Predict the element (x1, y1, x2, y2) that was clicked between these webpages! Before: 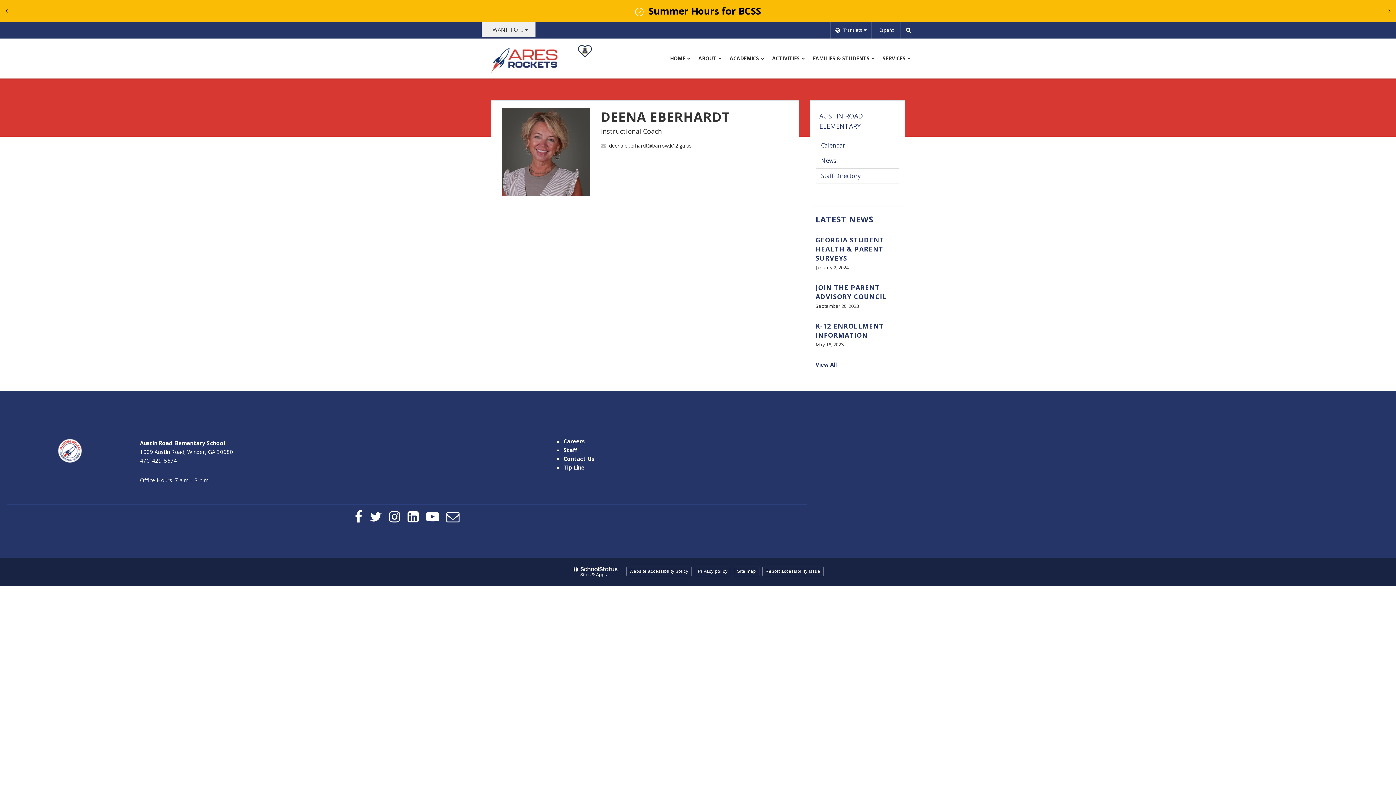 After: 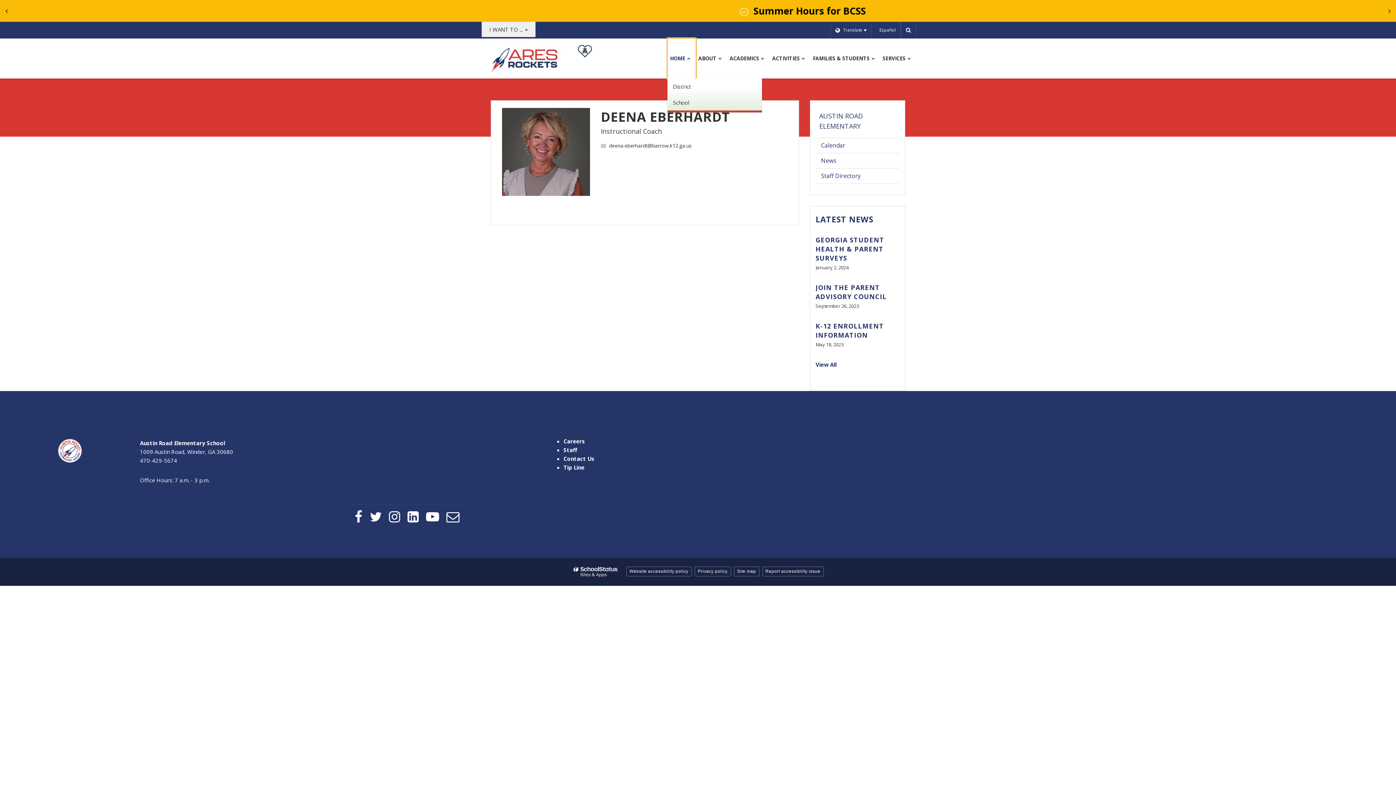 Action: label: HOME bbox: (667, 38, 696, 78)